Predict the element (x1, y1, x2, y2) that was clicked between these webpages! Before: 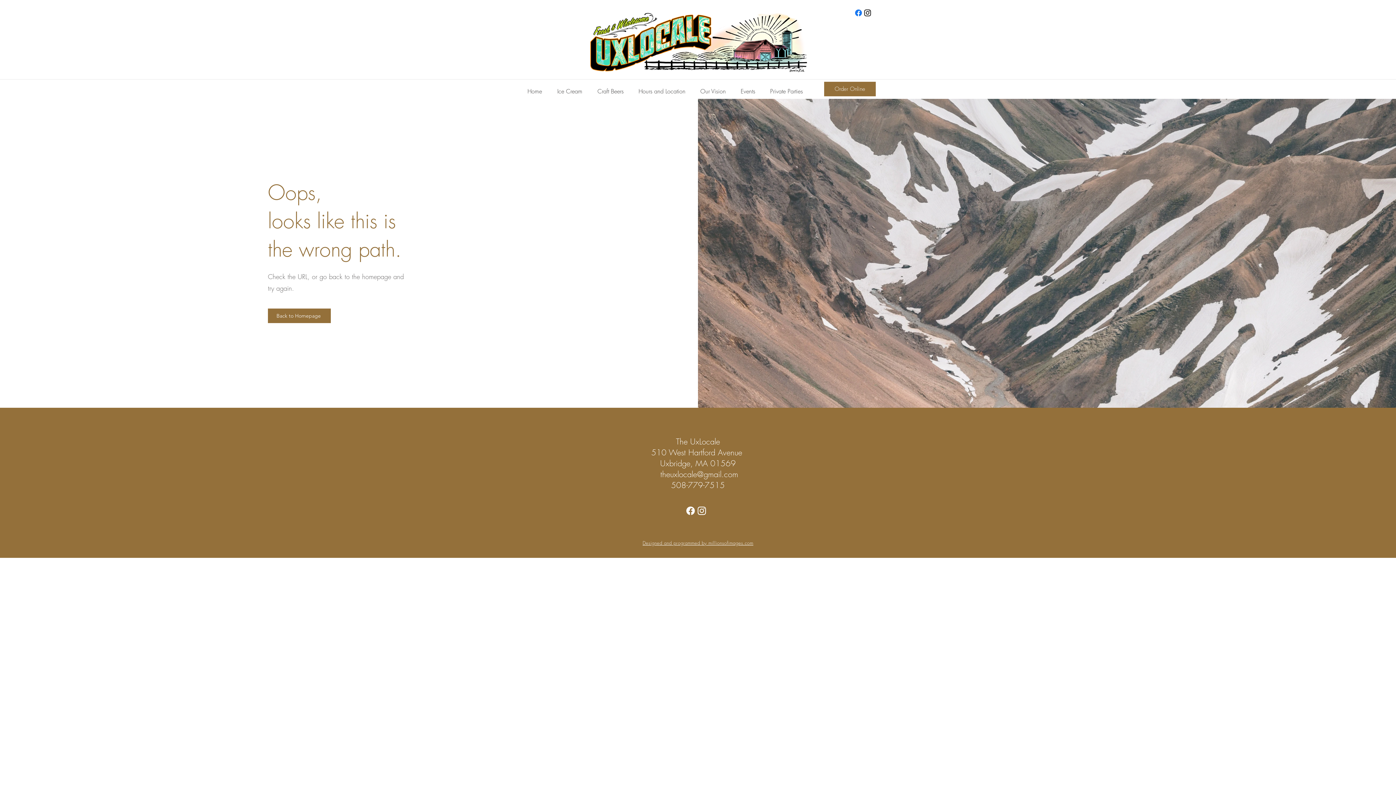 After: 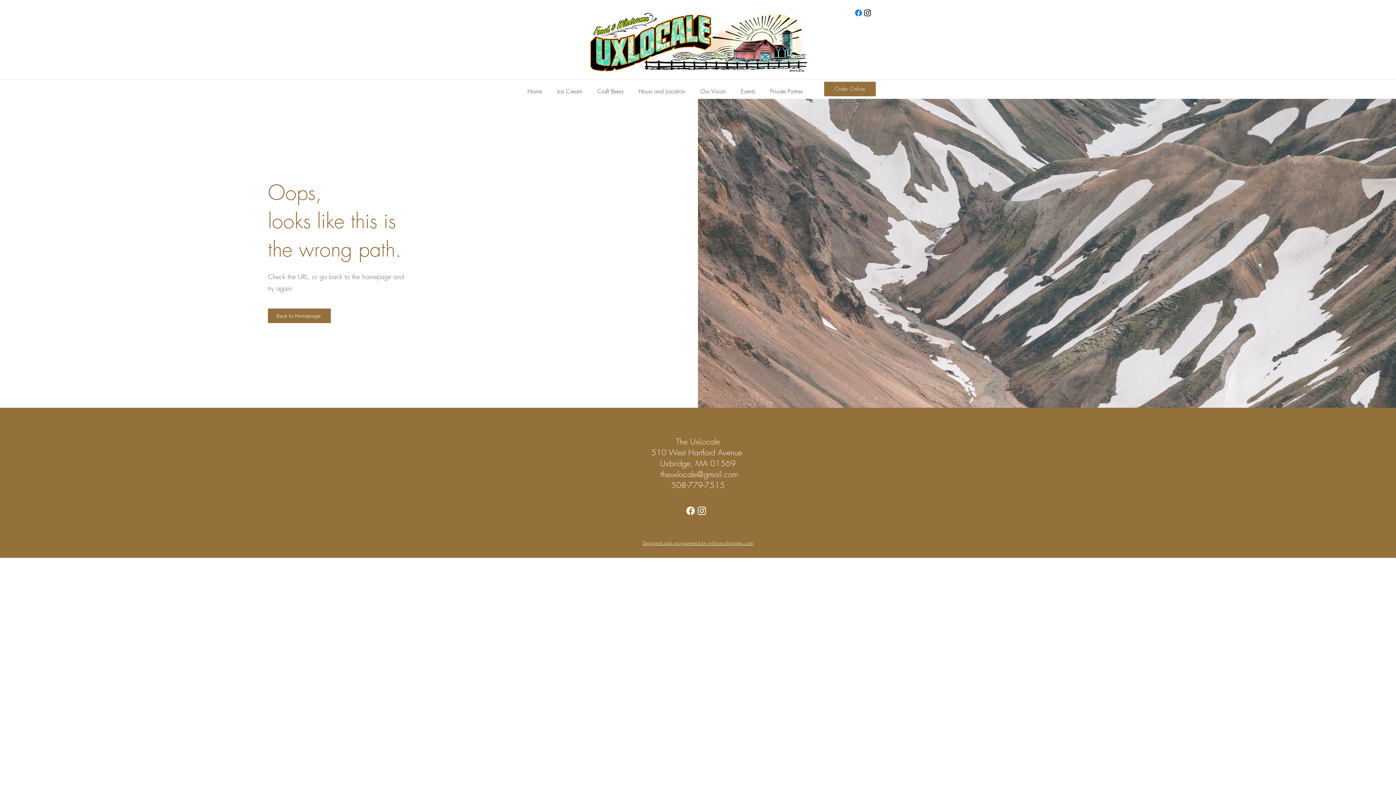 Action: bbox: (854, 8, 863, 17) label: Facebook